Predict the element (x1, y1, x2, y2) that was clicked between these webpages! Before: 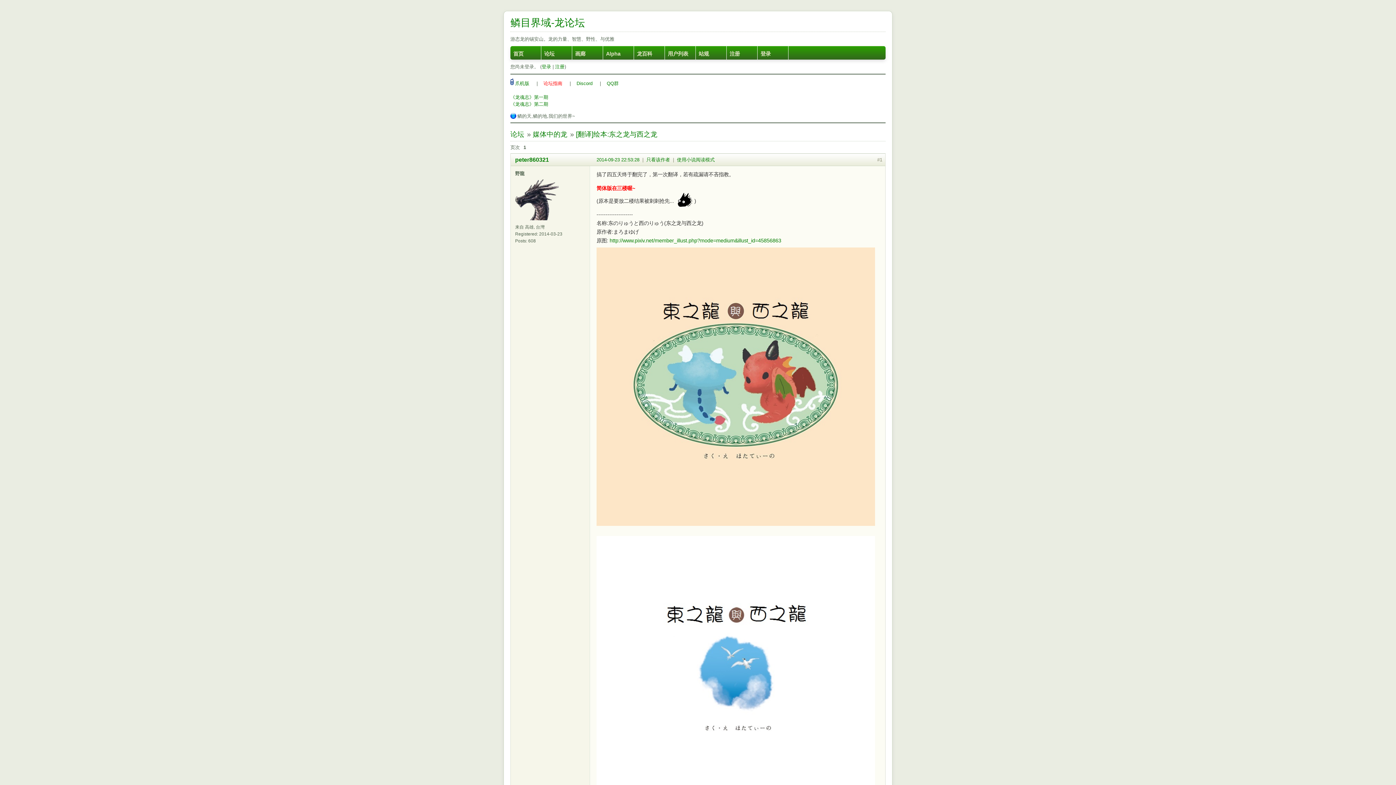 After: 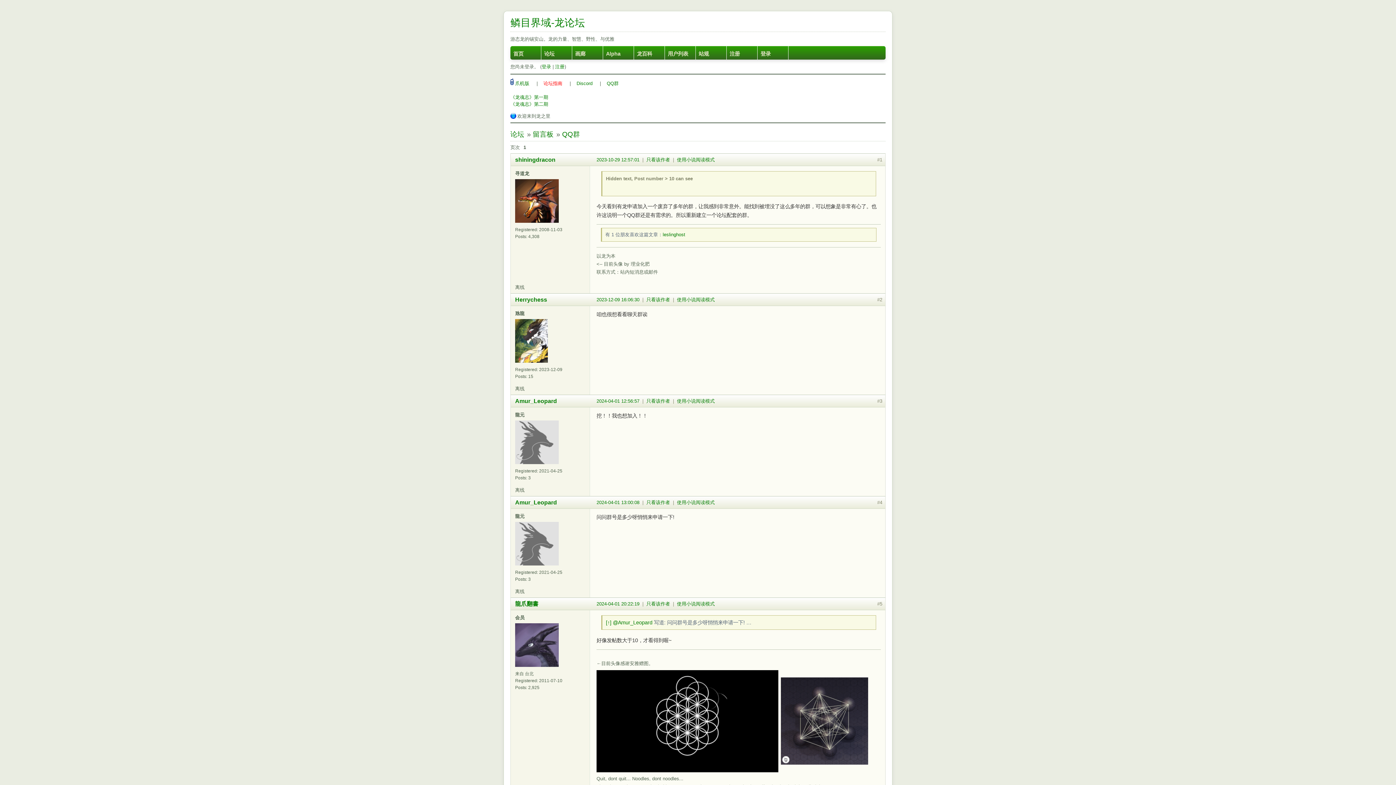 Action: bbox: (606, 80, 618, 86) label: QQ群